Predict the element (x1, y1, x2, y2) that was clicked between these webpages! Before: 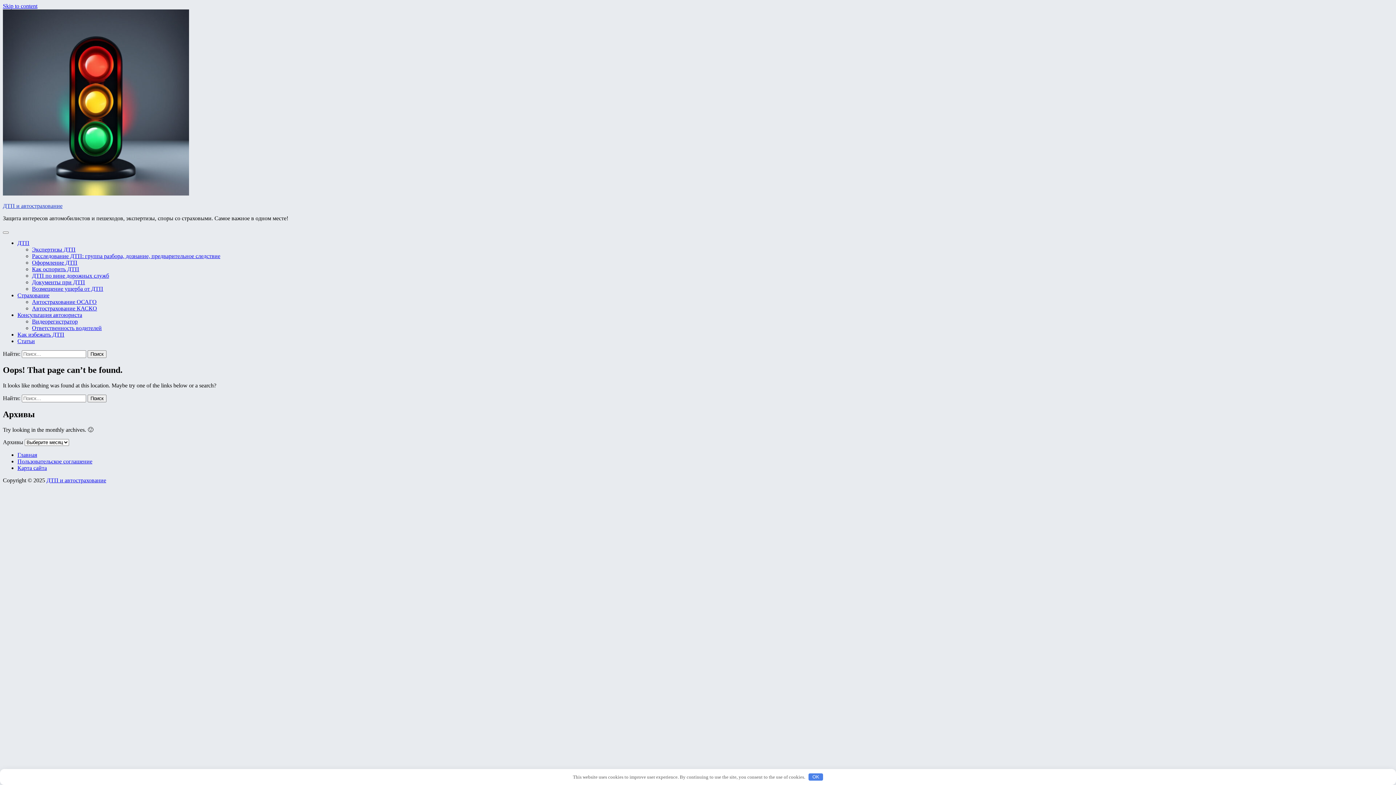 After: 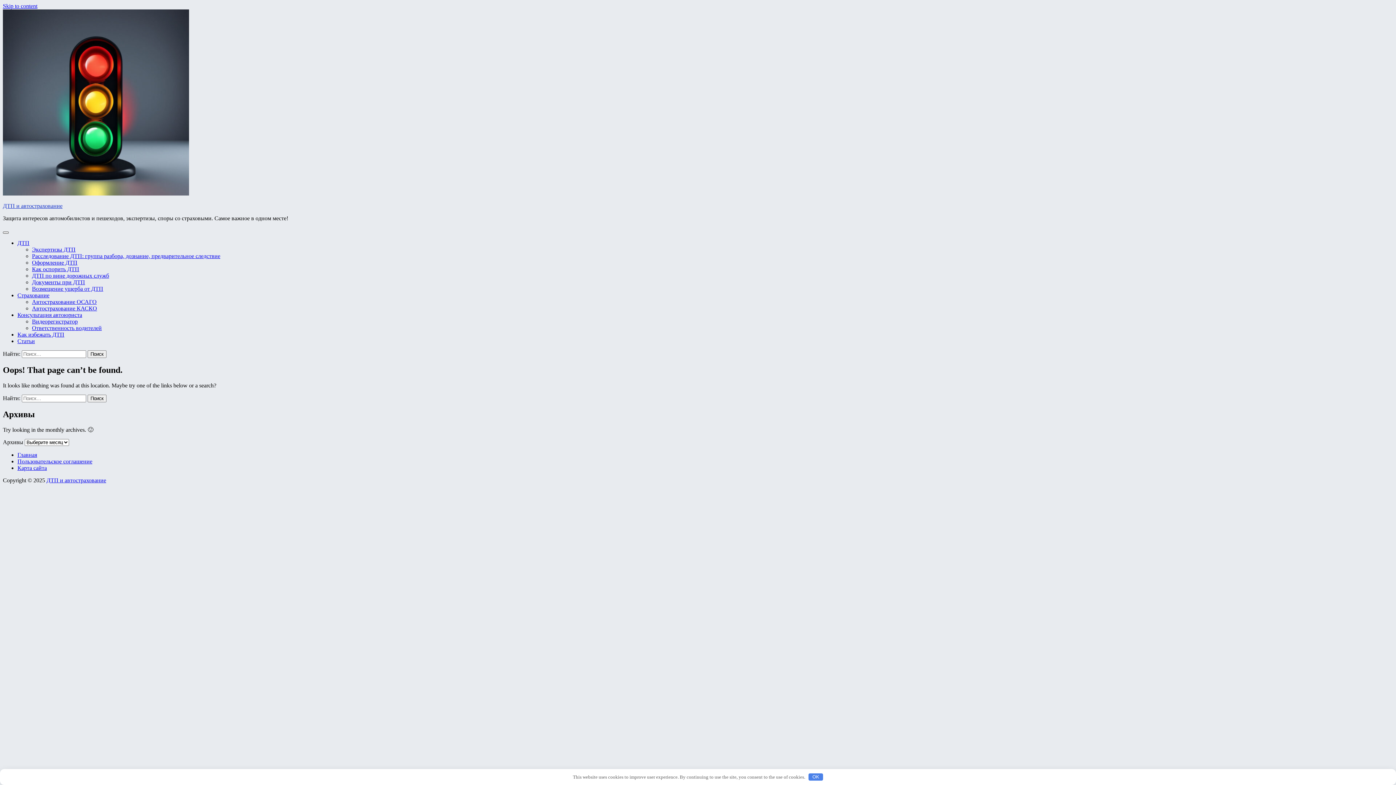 Action: bbox: (2, 231, 8, 233)